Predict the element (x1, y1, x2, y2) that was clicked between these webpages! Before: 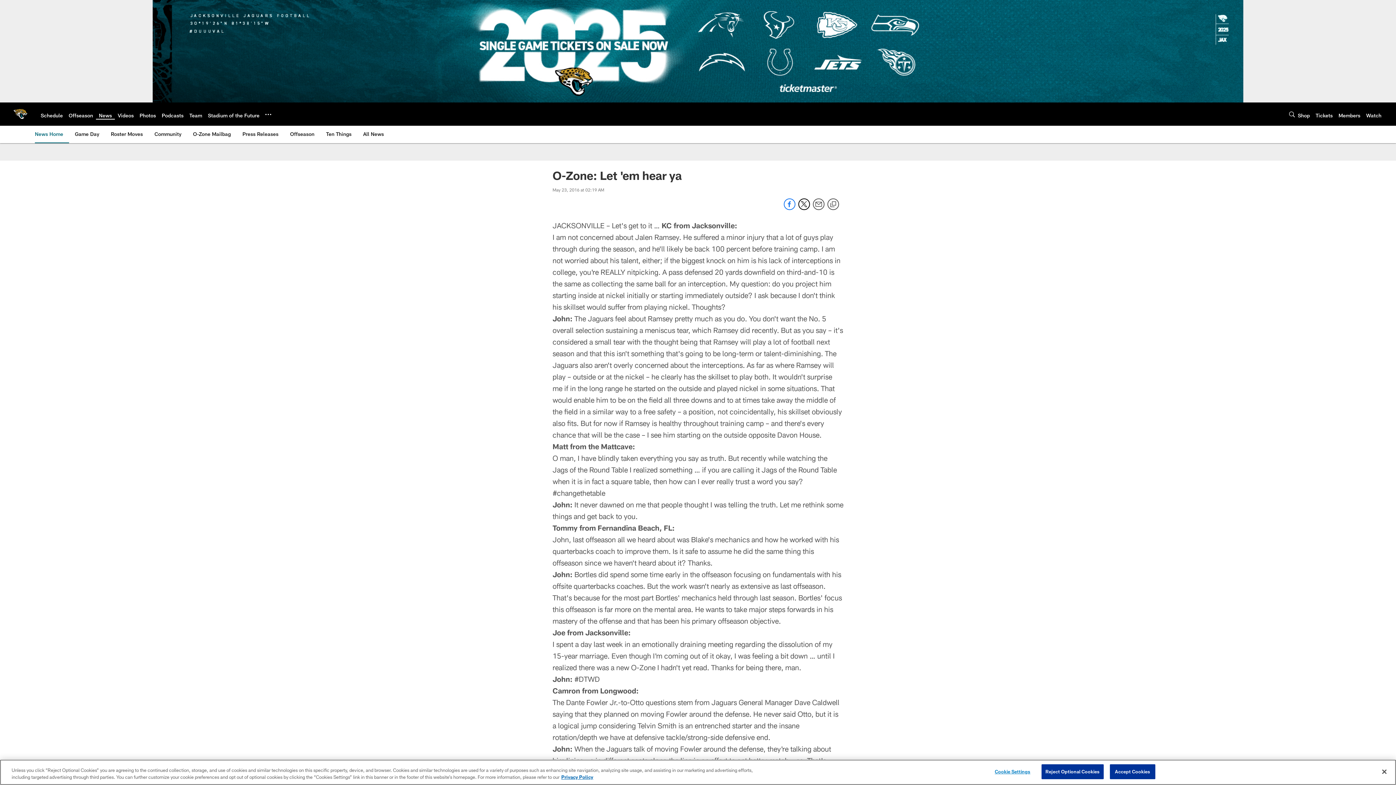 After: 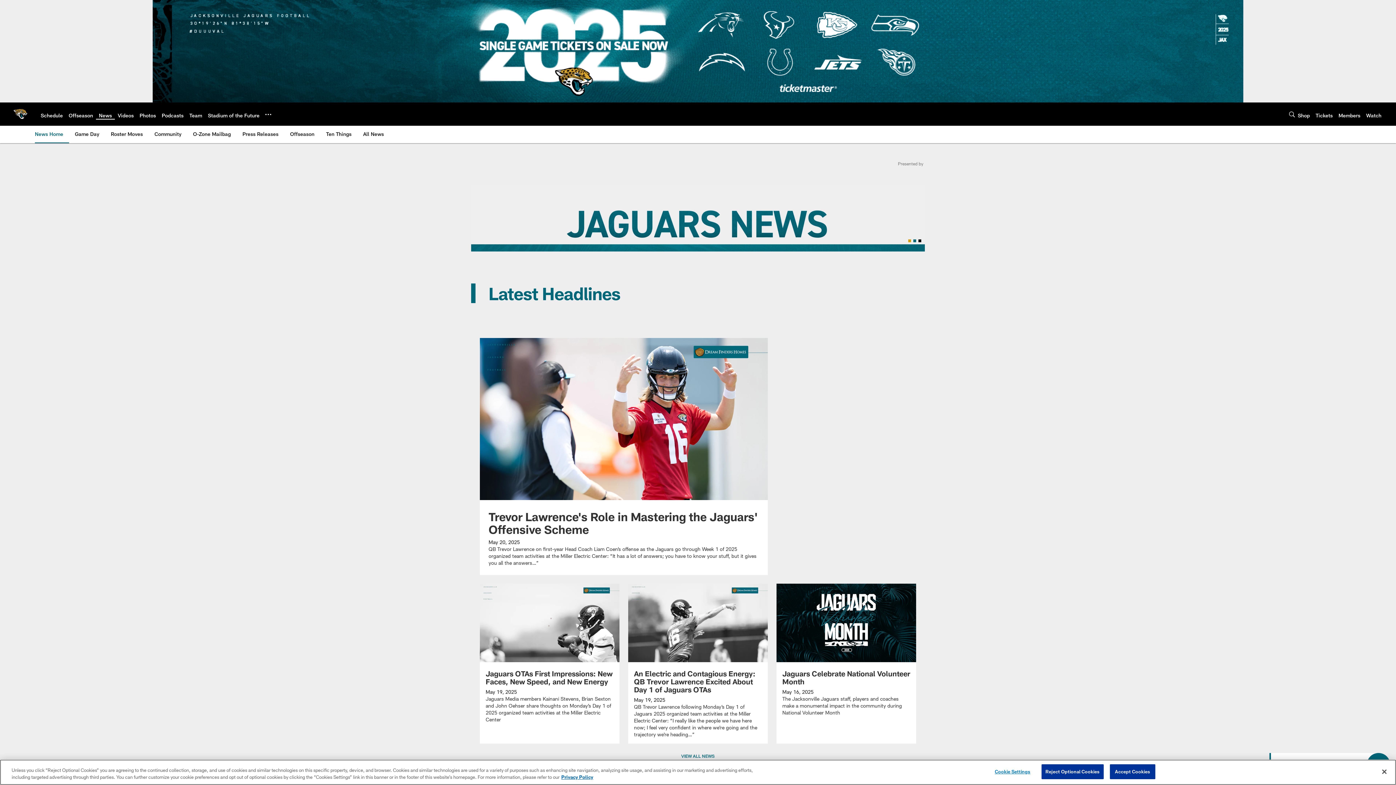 Action: bbox: (98, 112, 112, 118) label: News